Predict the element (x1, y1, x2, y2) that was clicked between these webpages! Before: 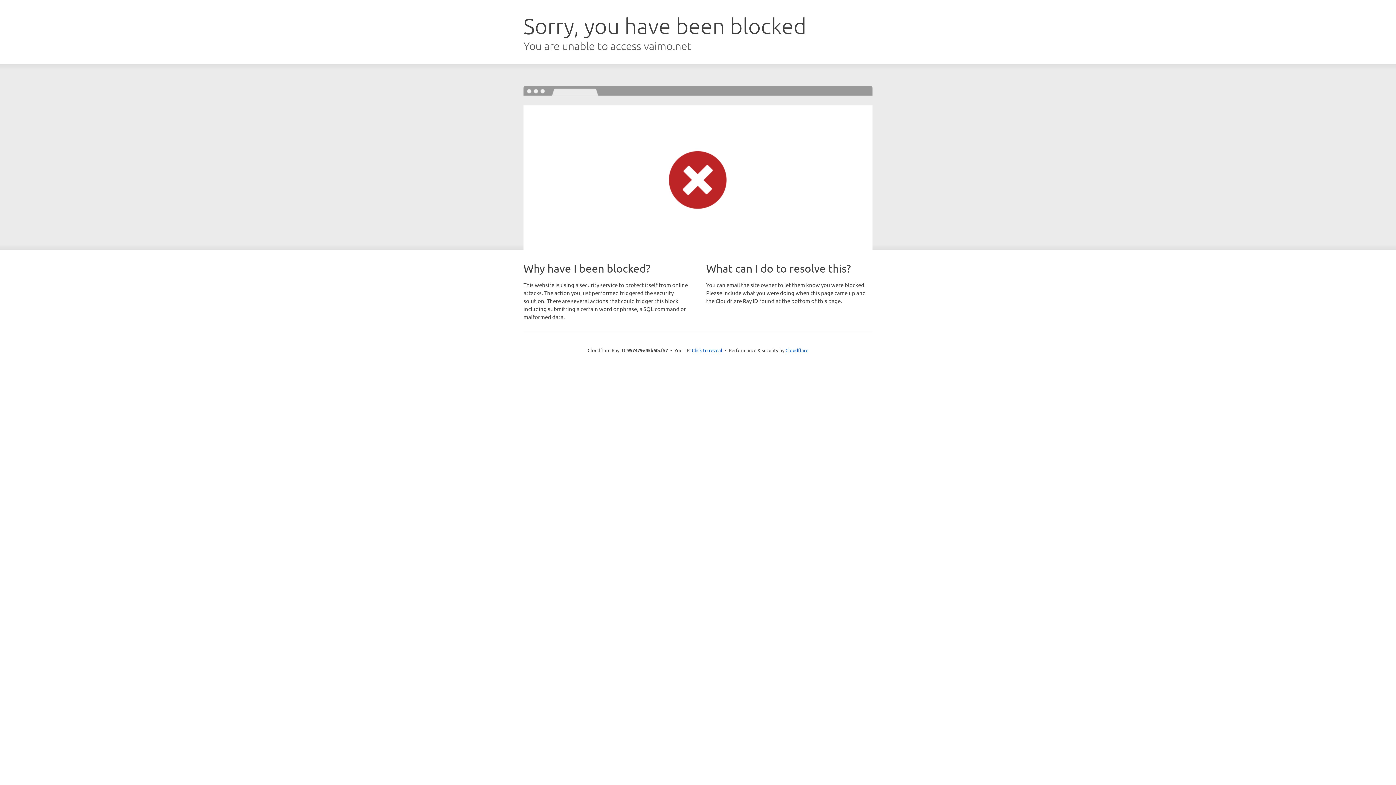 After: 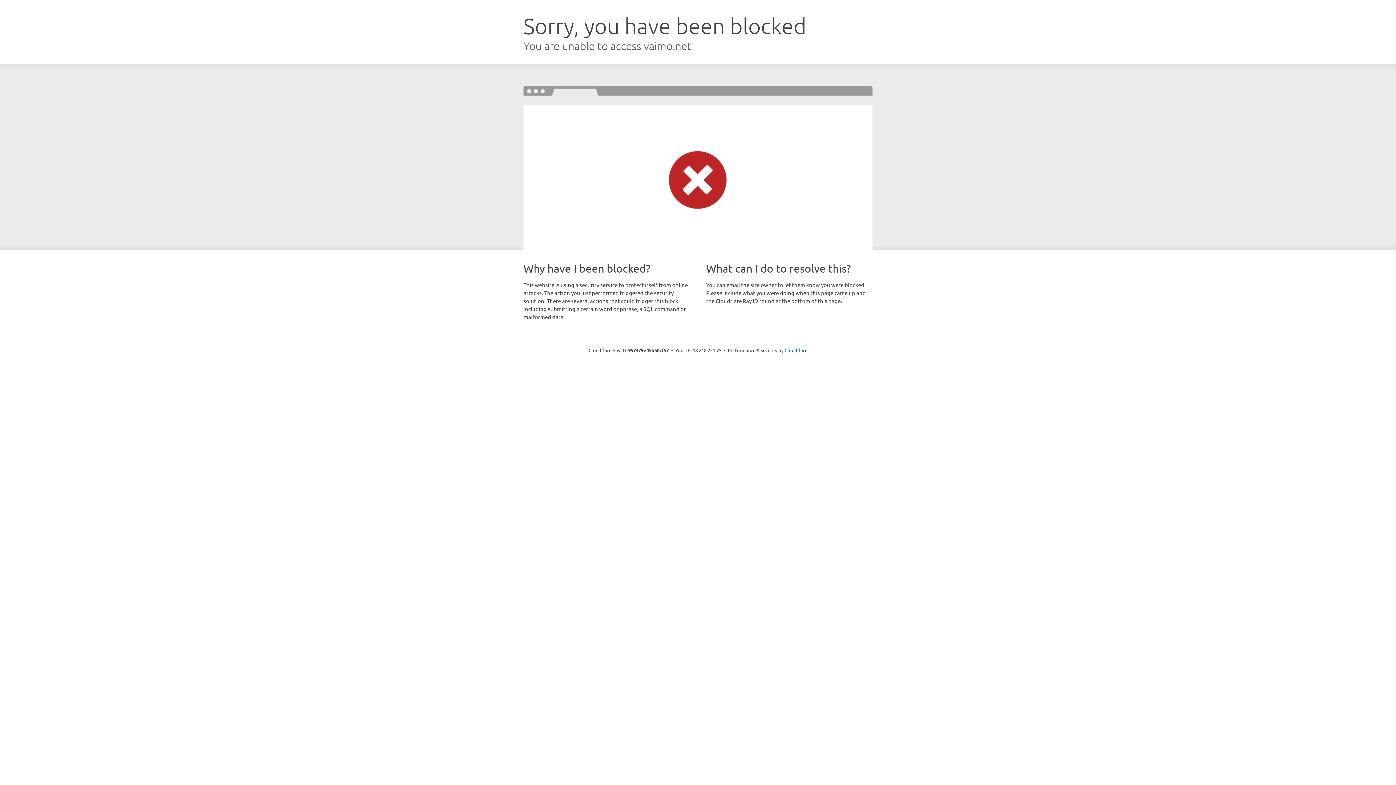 Action: label: Click to reveal bbox: (692, 346, 722, 353)